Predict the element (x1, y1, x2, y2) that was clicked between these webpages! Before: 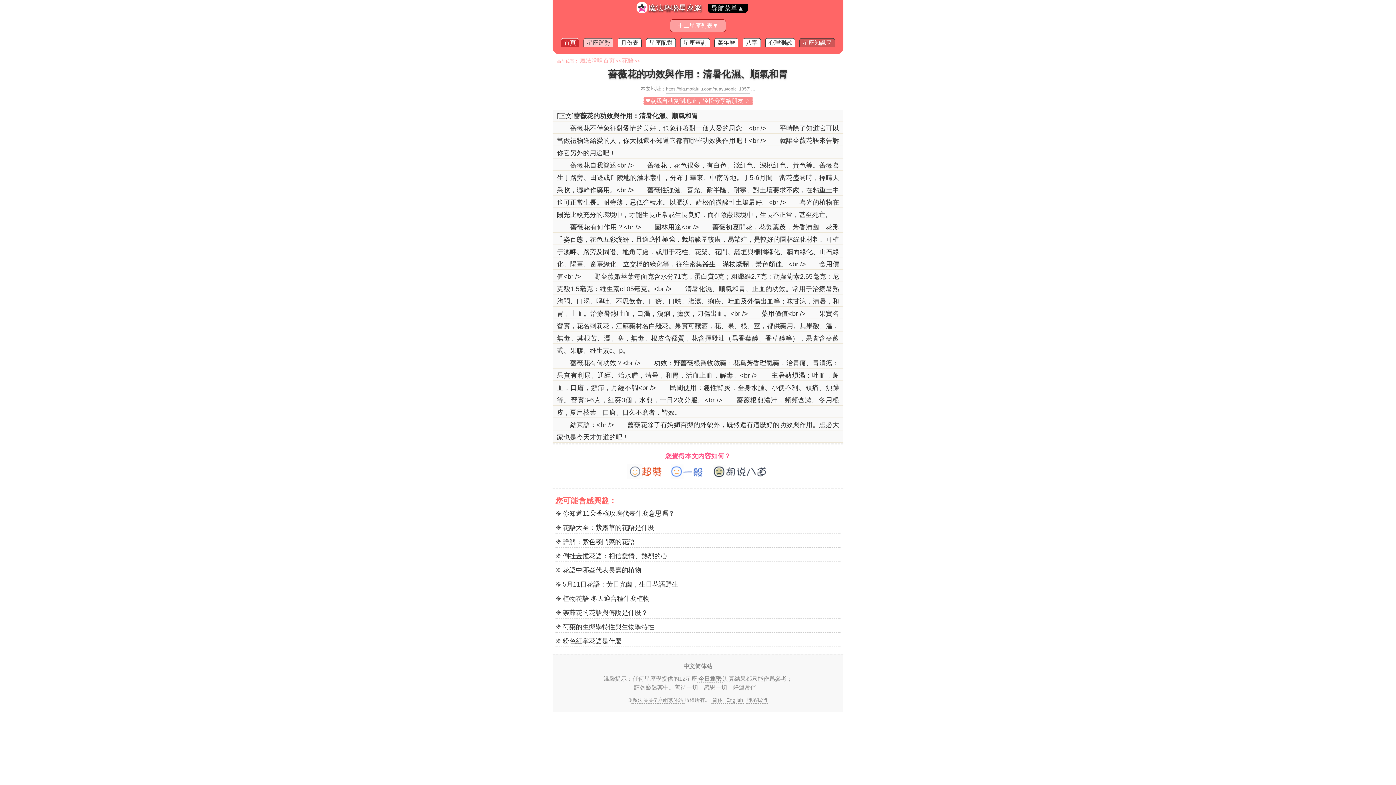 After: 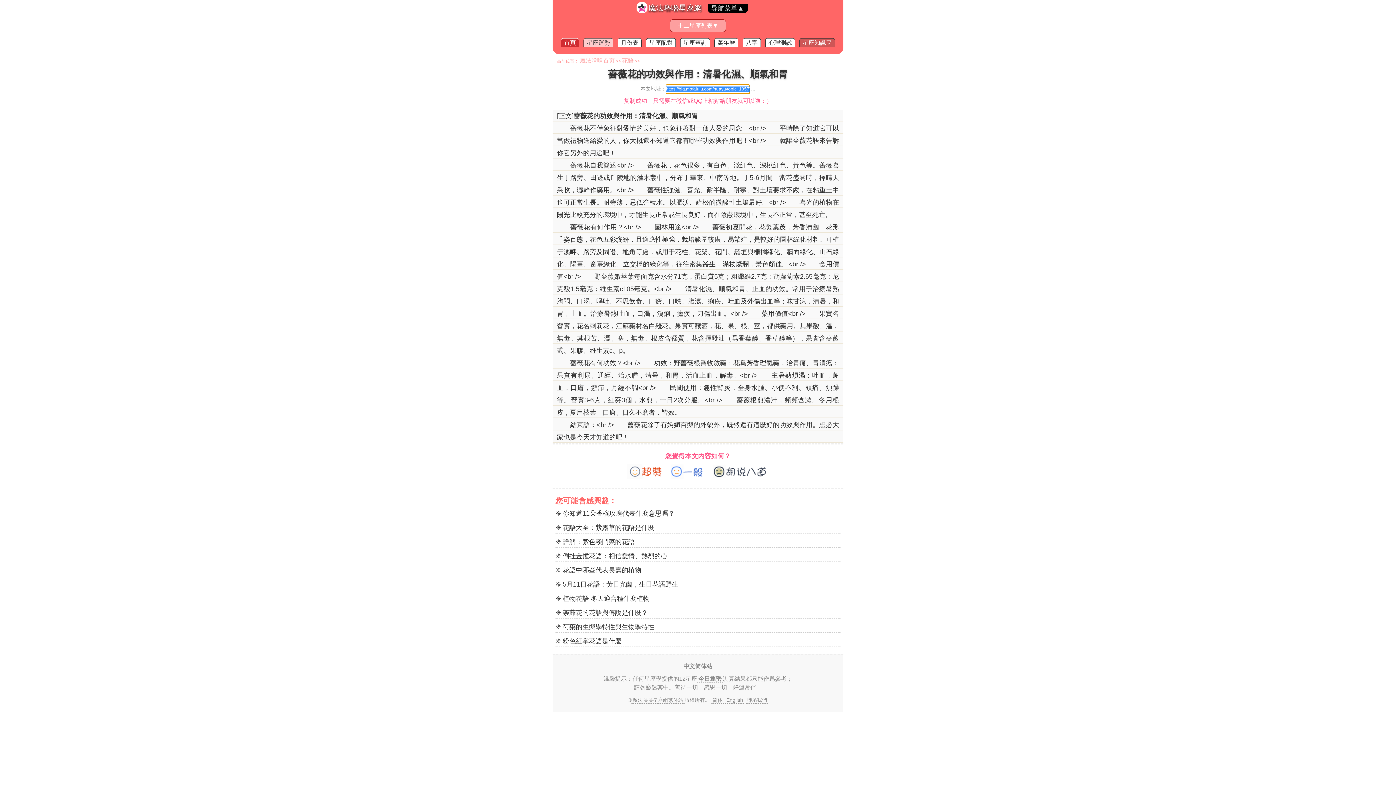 Action: bbox: (643, 96, 752, 105) label: ❤点我自动复制地址，轻松分享给朋友 ▷